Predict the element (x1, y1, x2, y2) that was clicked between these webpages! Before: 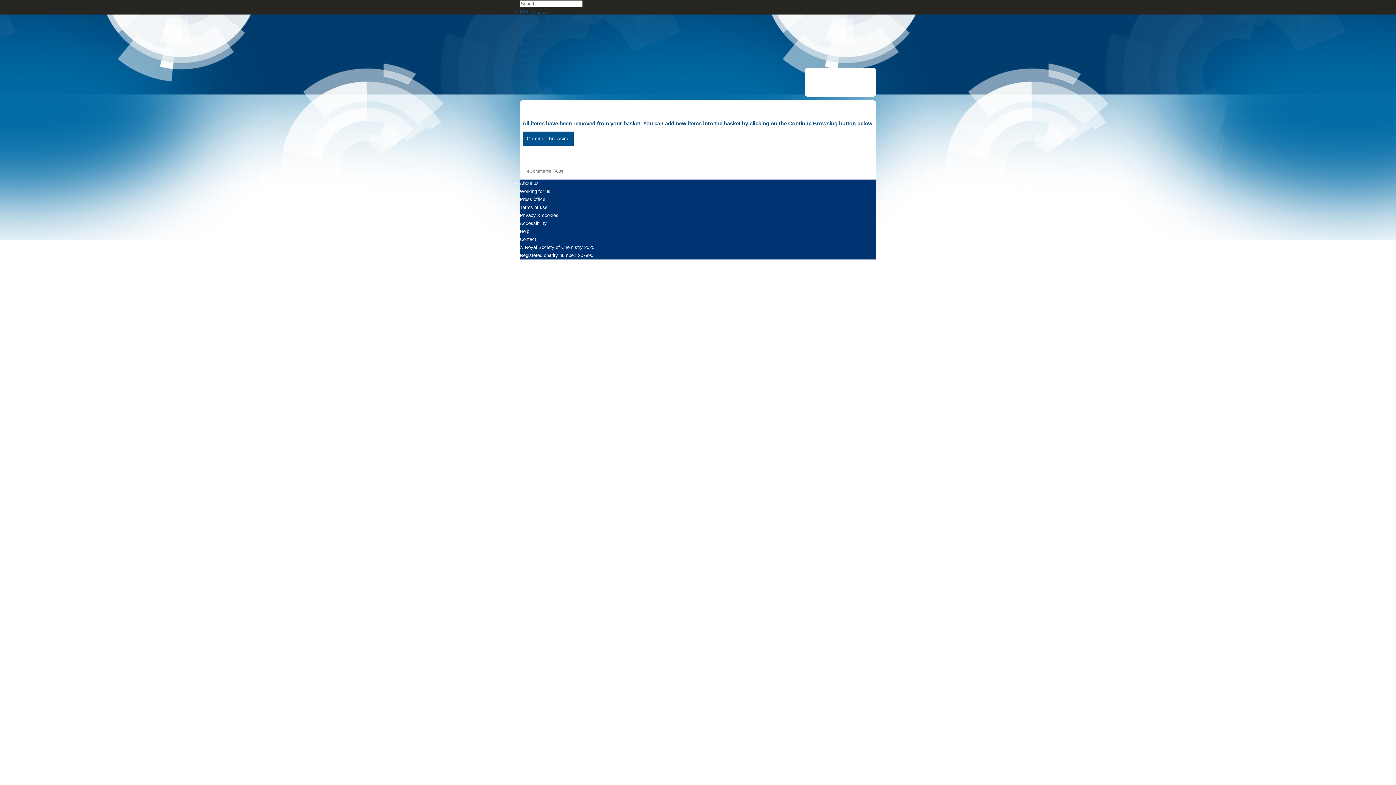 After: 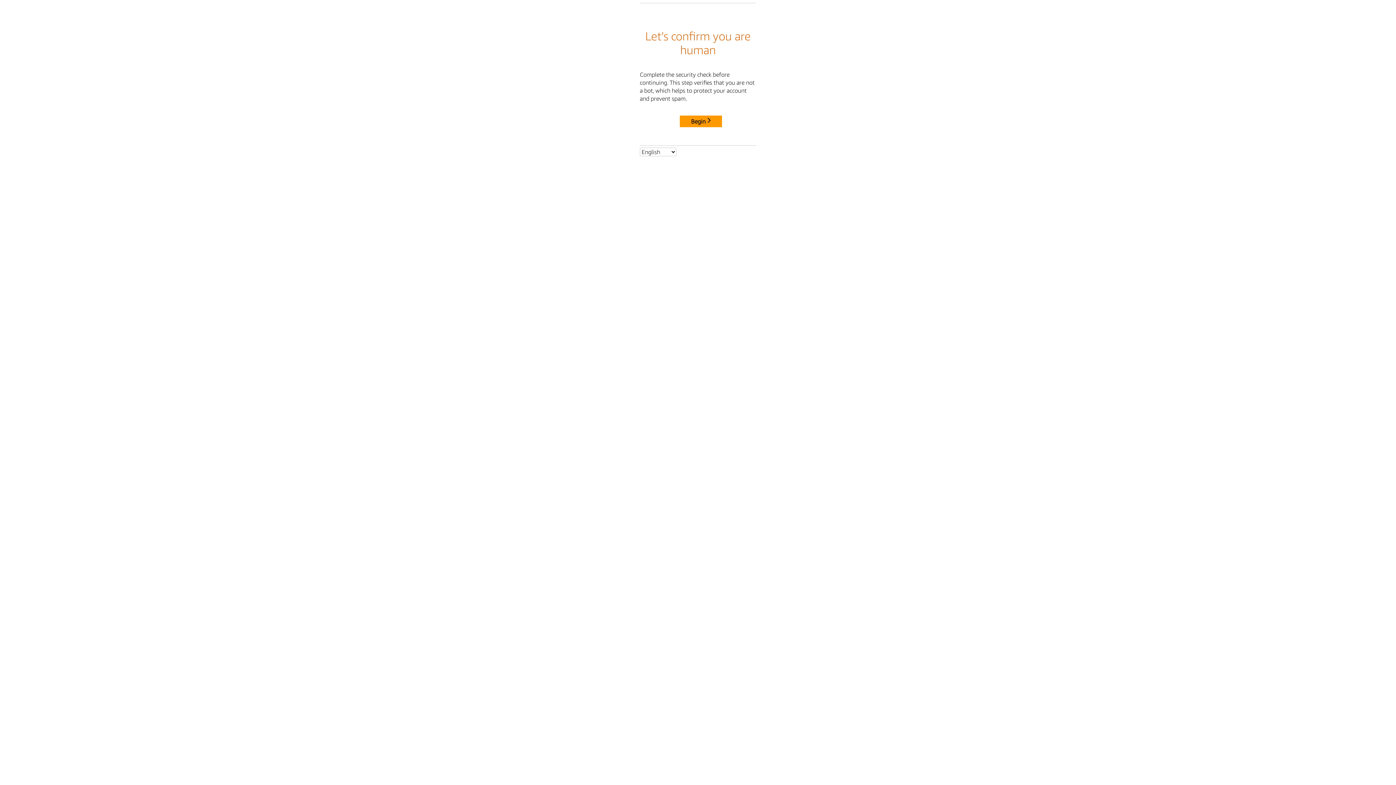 Action: bbox: (520, 33, 545, 38) label: ChemSpider